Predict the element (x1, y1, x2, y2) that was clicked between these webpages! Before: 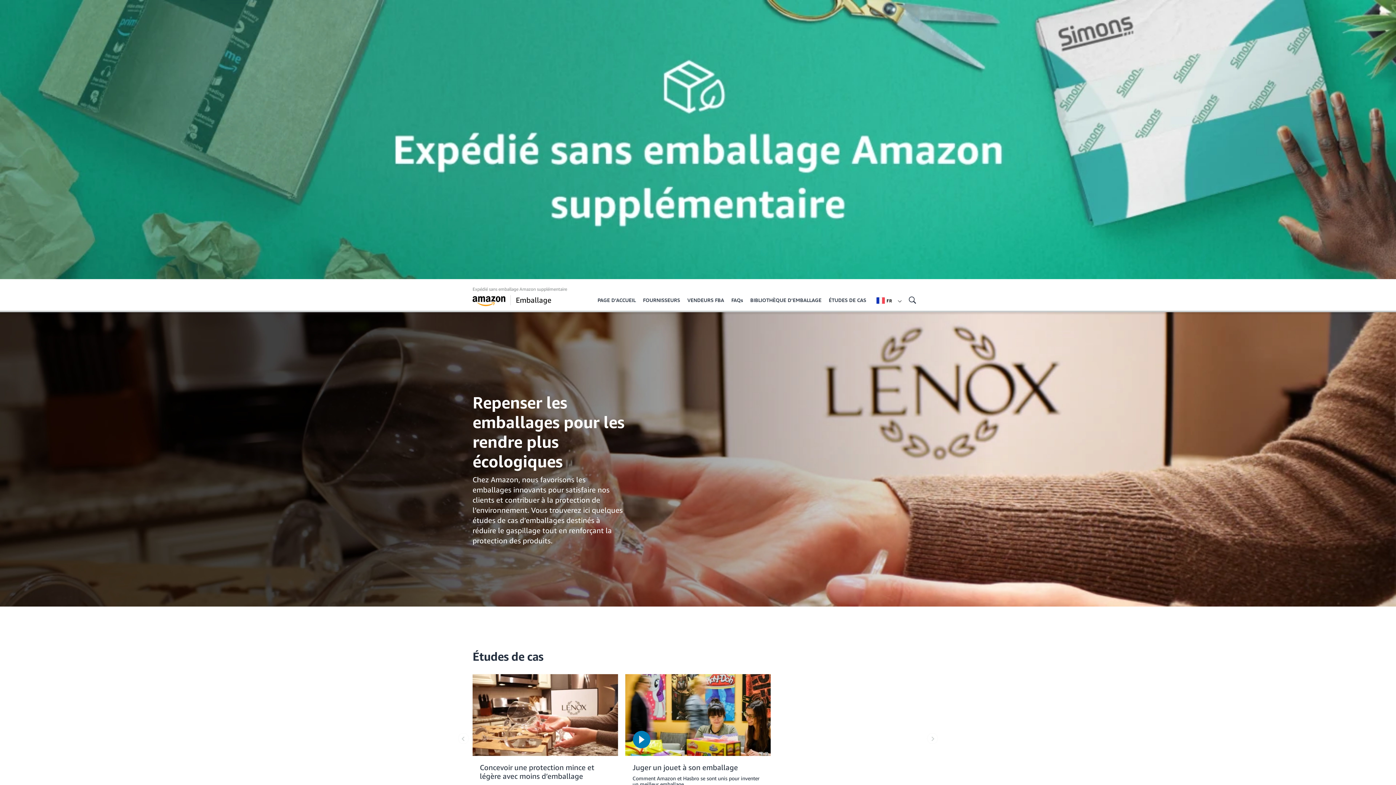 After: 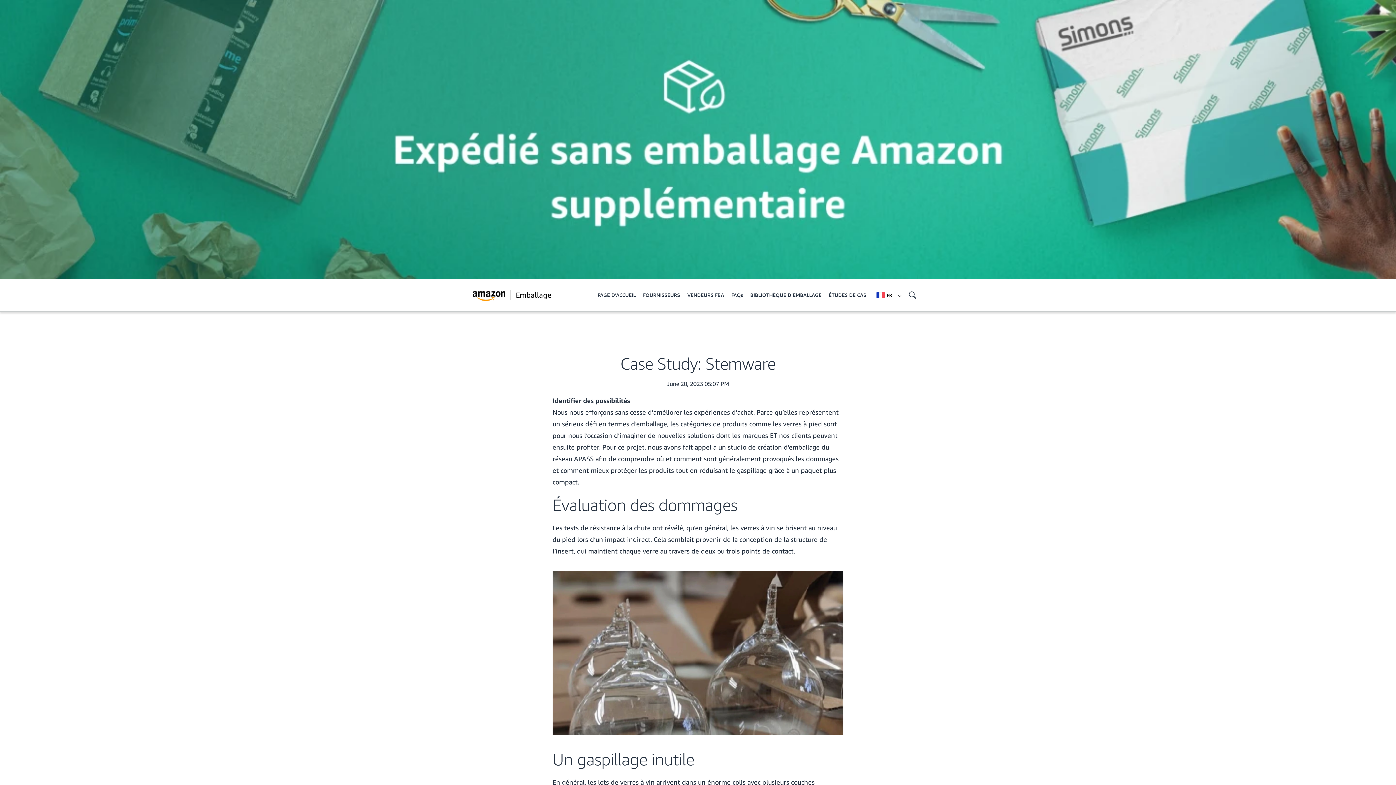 Action: label: Concevoir une protection mince et légère avec moins d’emballage bbox: (480, 763, 594, 780)